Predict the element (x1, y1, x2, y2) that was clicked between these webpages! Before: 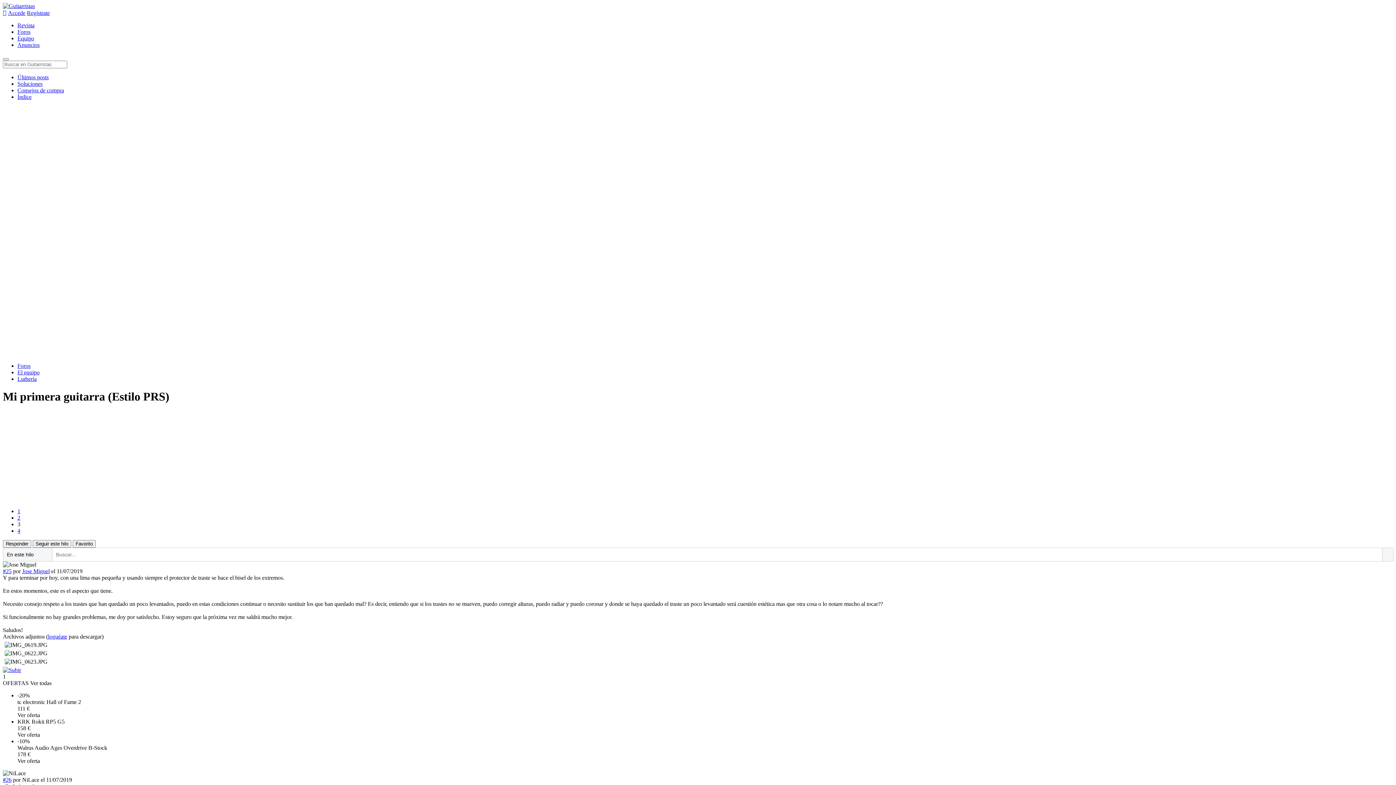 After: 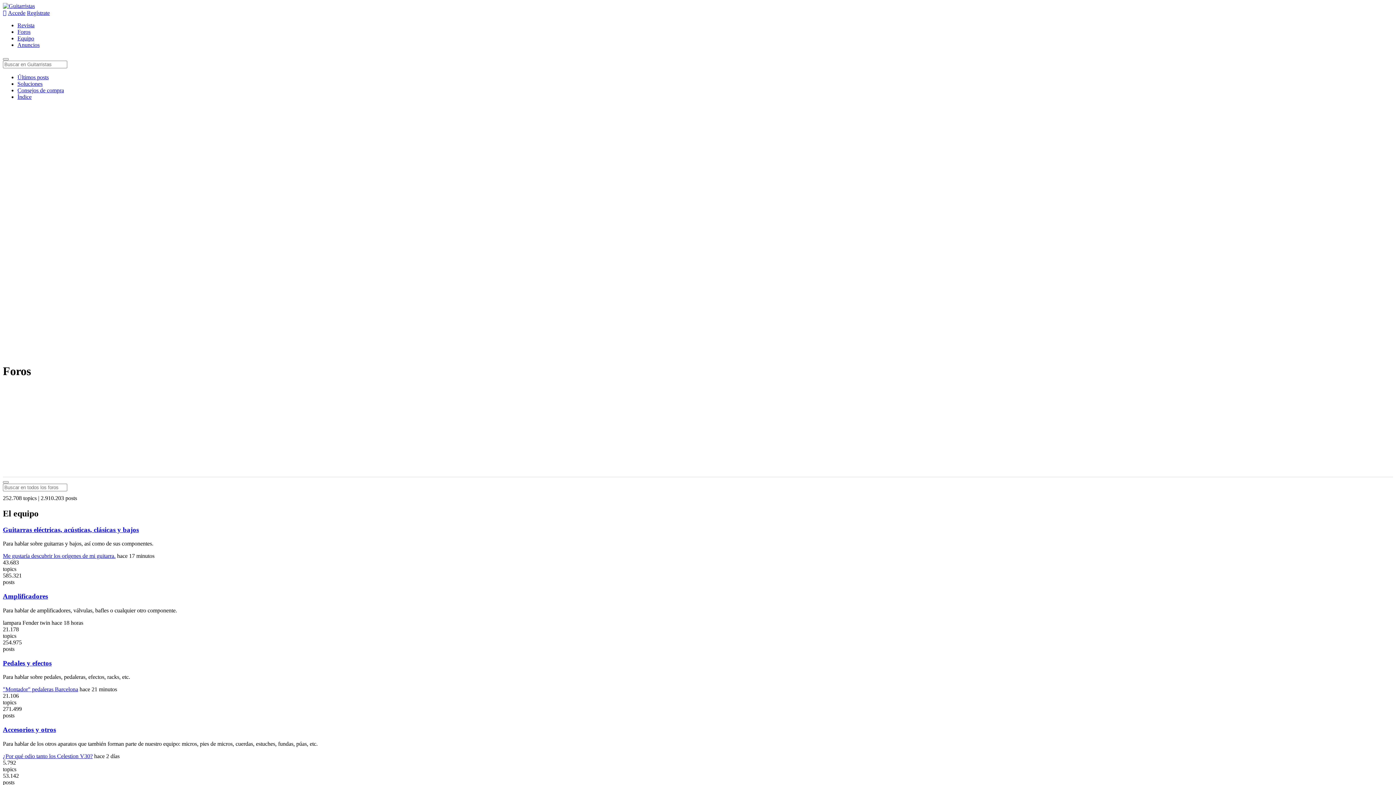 Action: bbox: (17, 362, 30, 369) label: Foros